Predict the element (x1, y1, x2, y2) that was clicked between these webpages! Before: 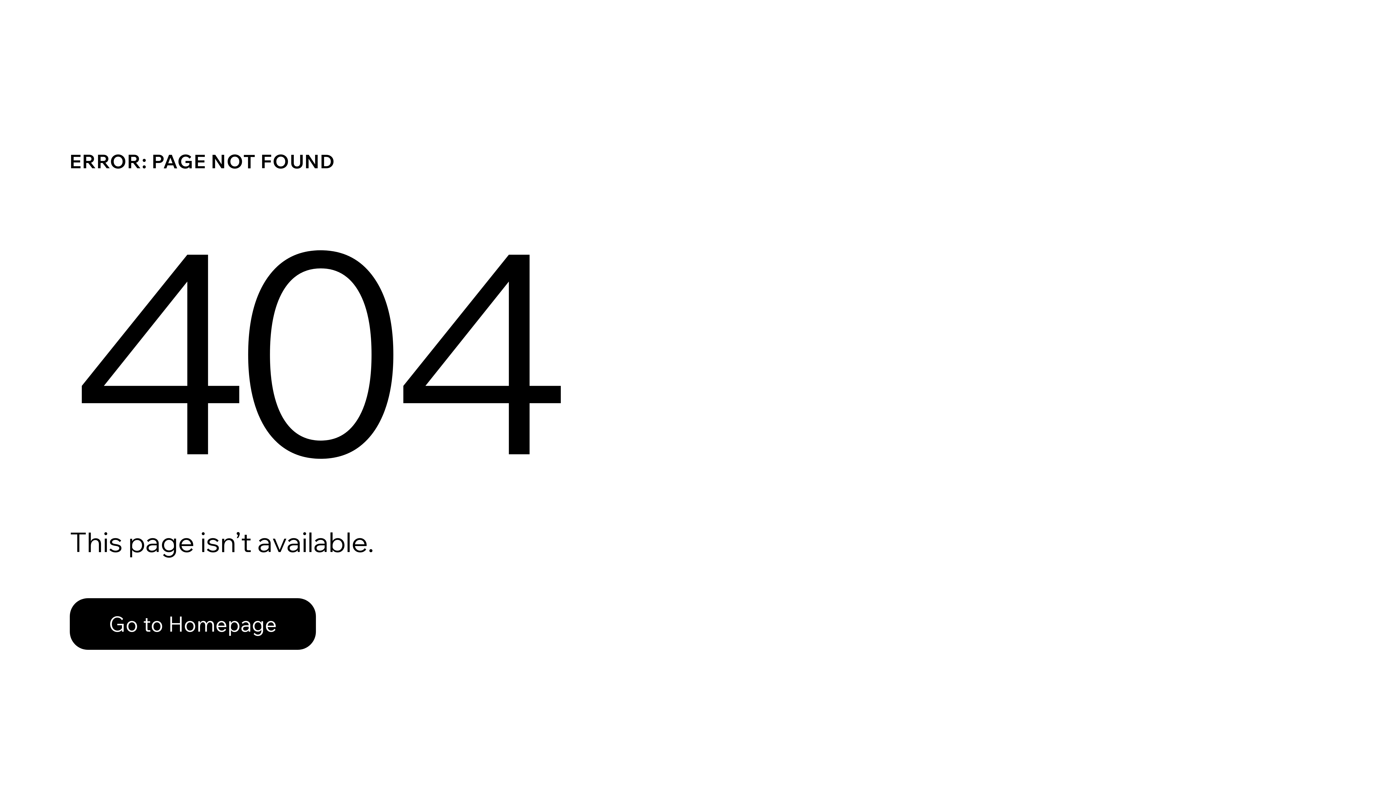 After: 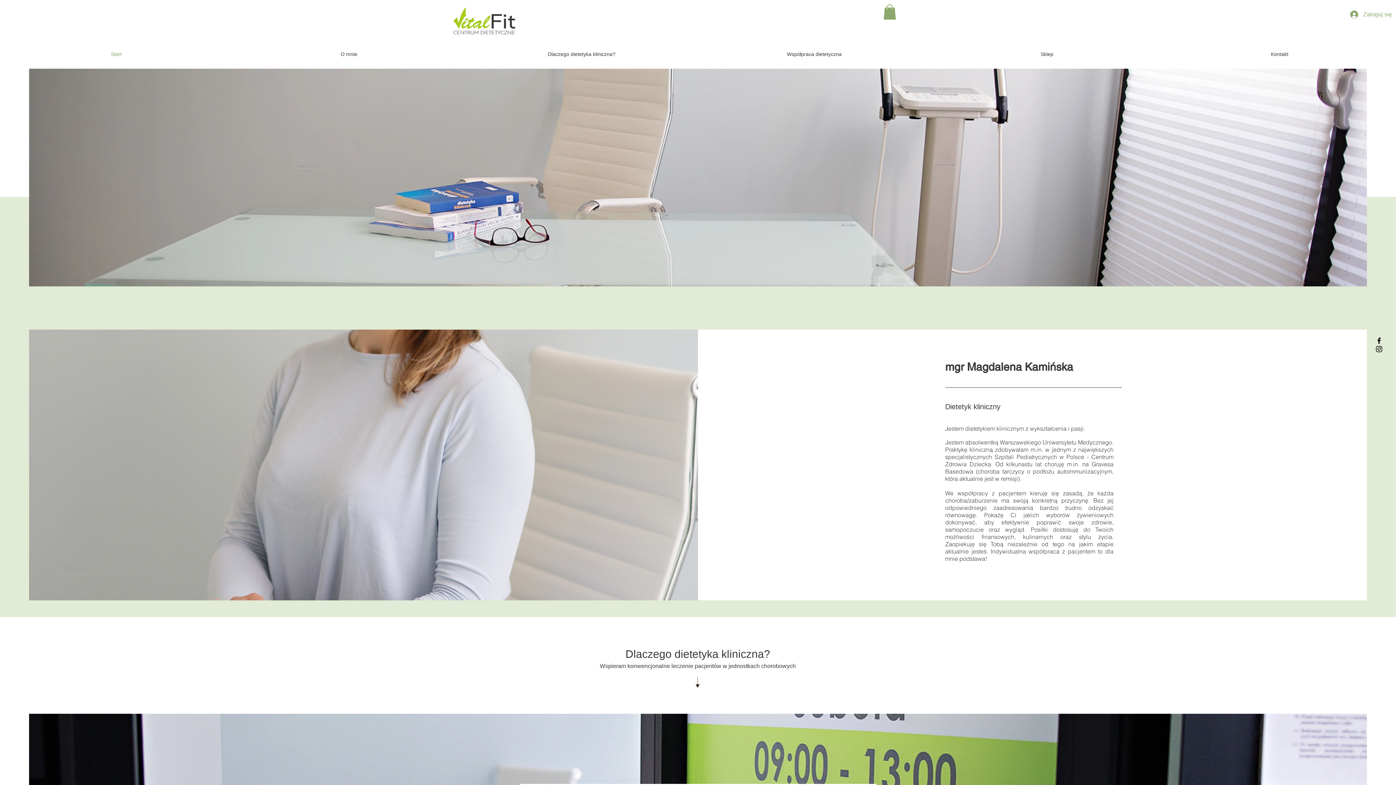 Action: label: Go to Homepage bbox: (69, 582, 768, 659)